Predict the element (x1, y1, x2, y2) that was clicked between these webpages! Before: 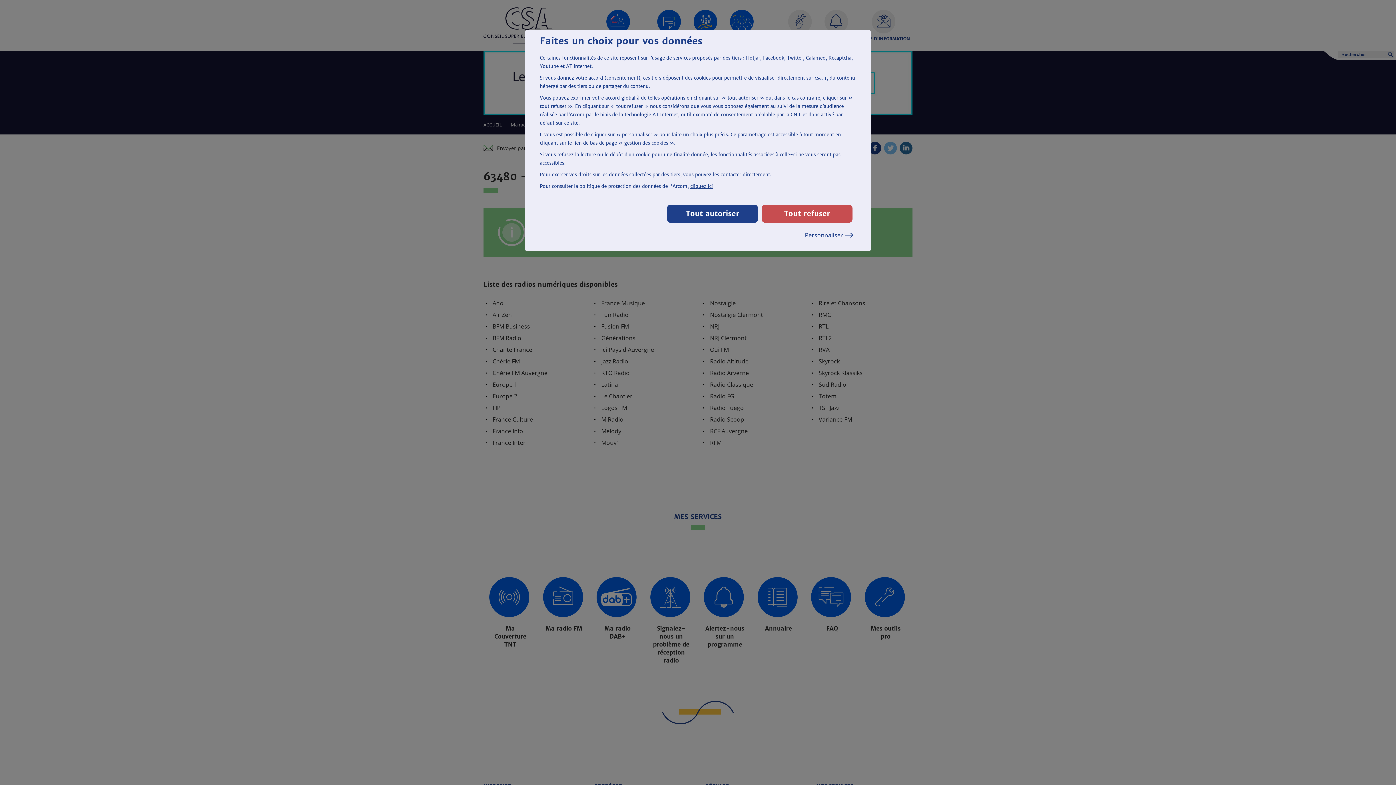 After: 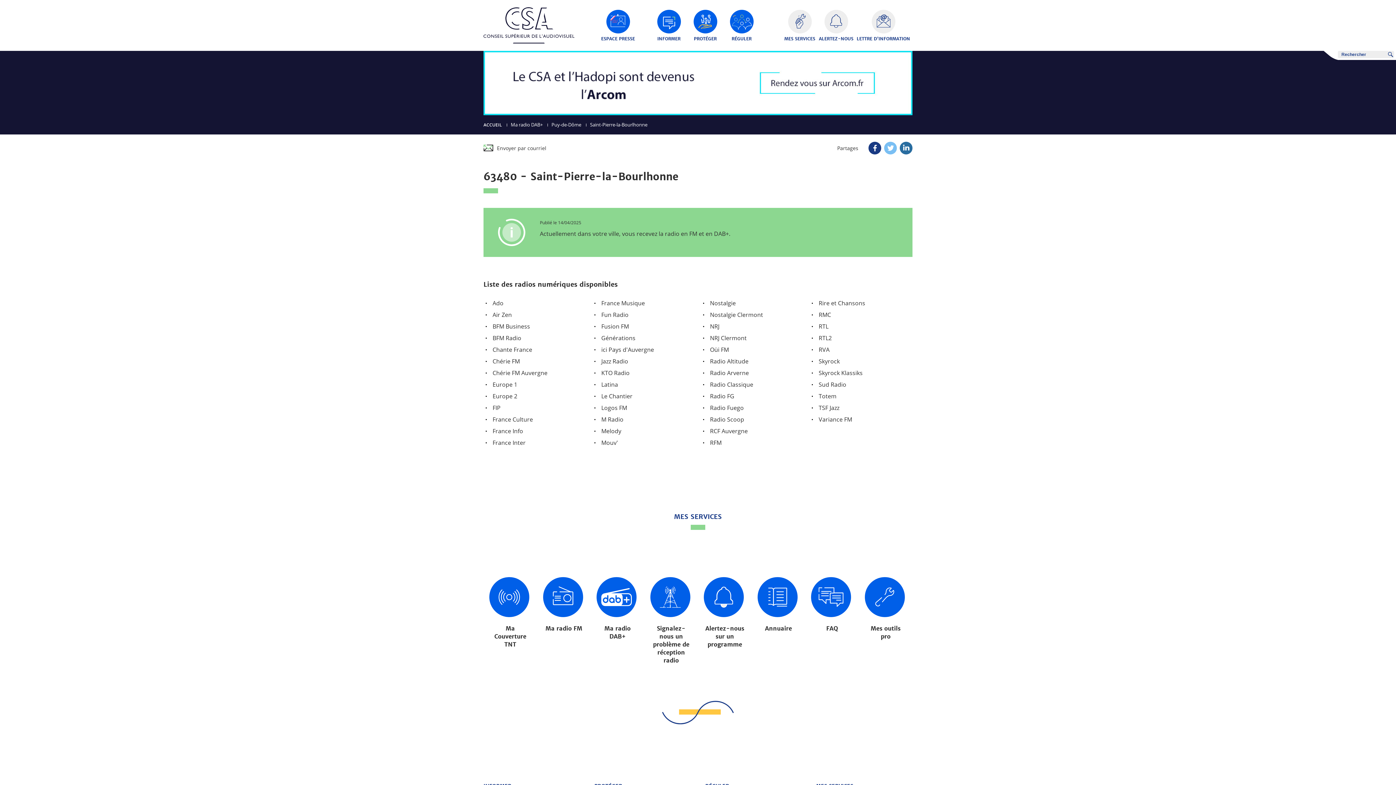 Action: label: Tout refuser bbox: (761, 204, 852, 222)